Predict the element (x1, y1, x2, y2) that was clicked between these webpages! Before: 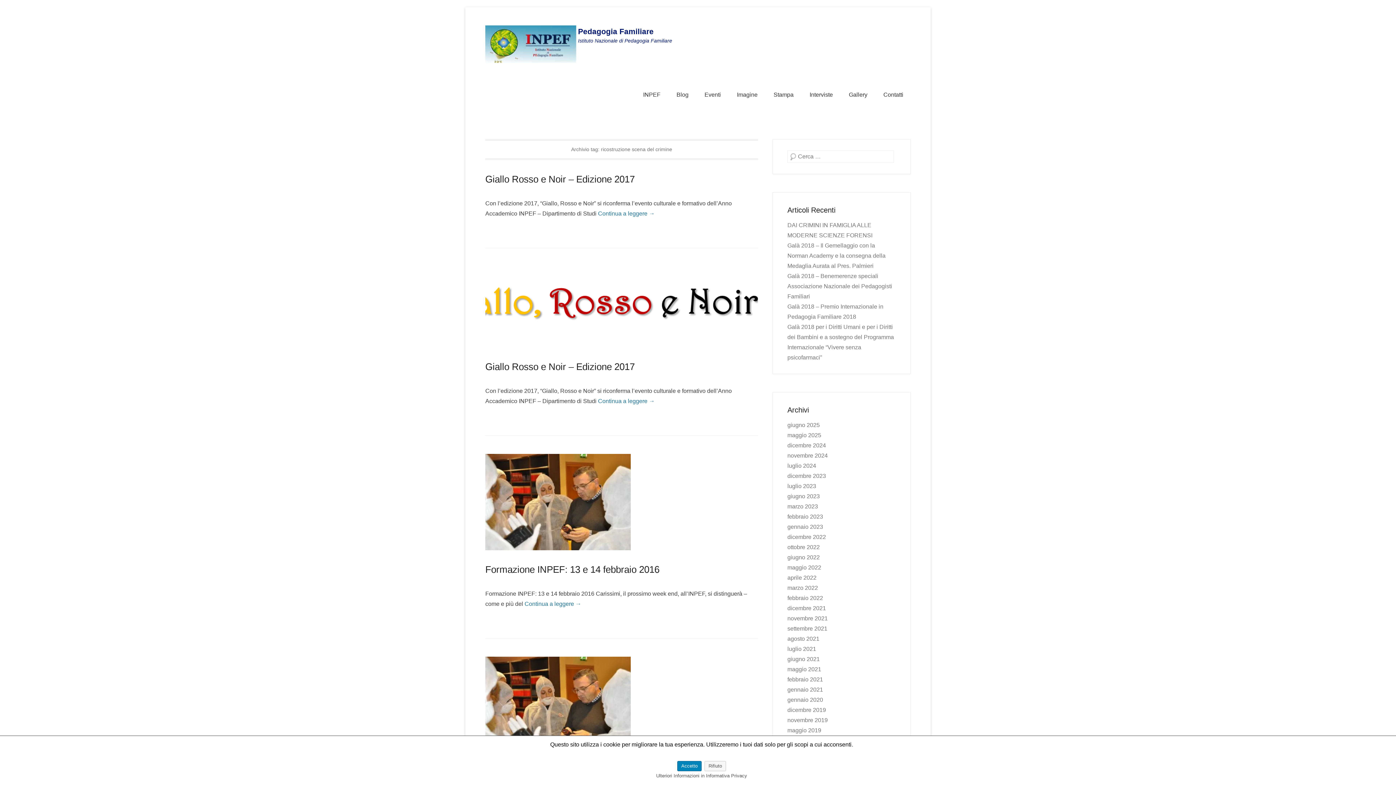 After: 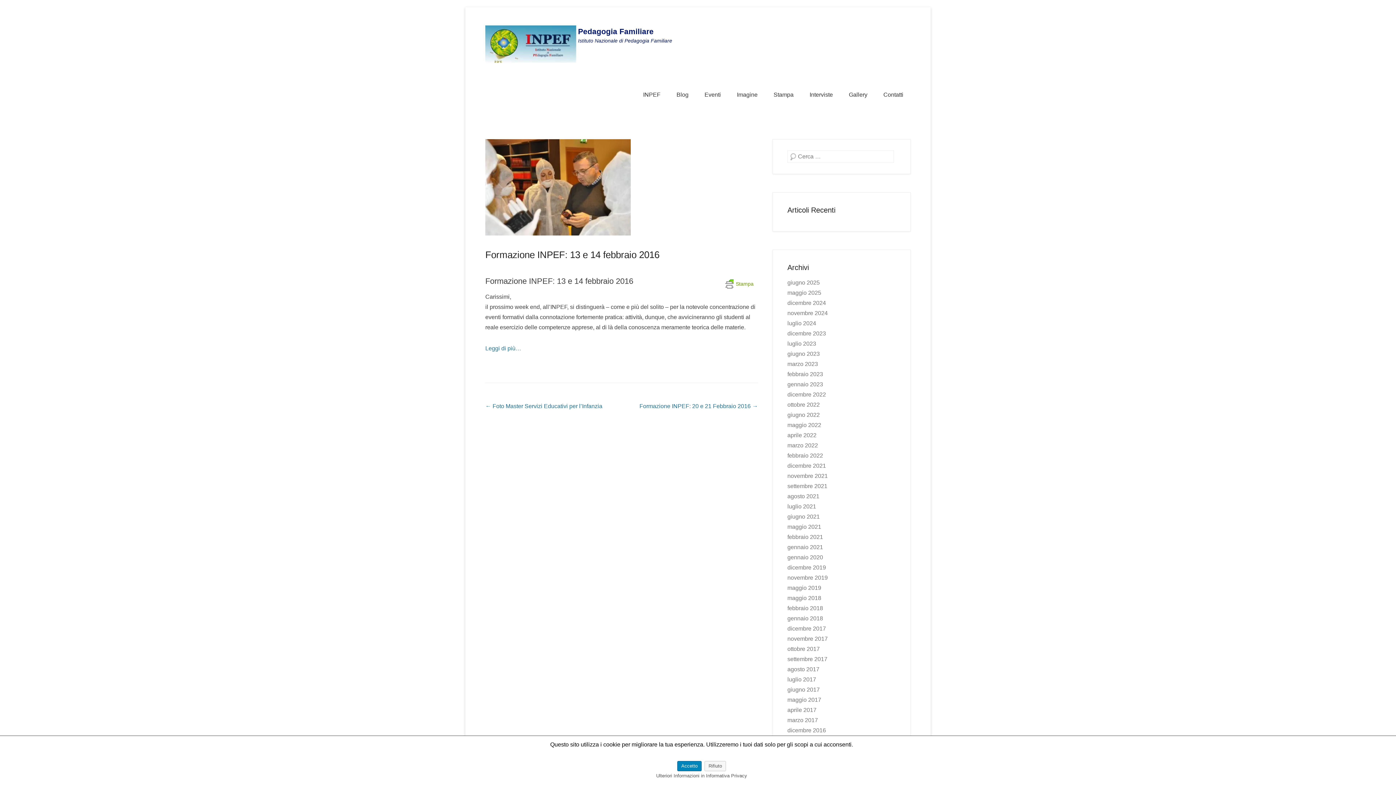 Action: bbox: (485, 454, 758, 550)